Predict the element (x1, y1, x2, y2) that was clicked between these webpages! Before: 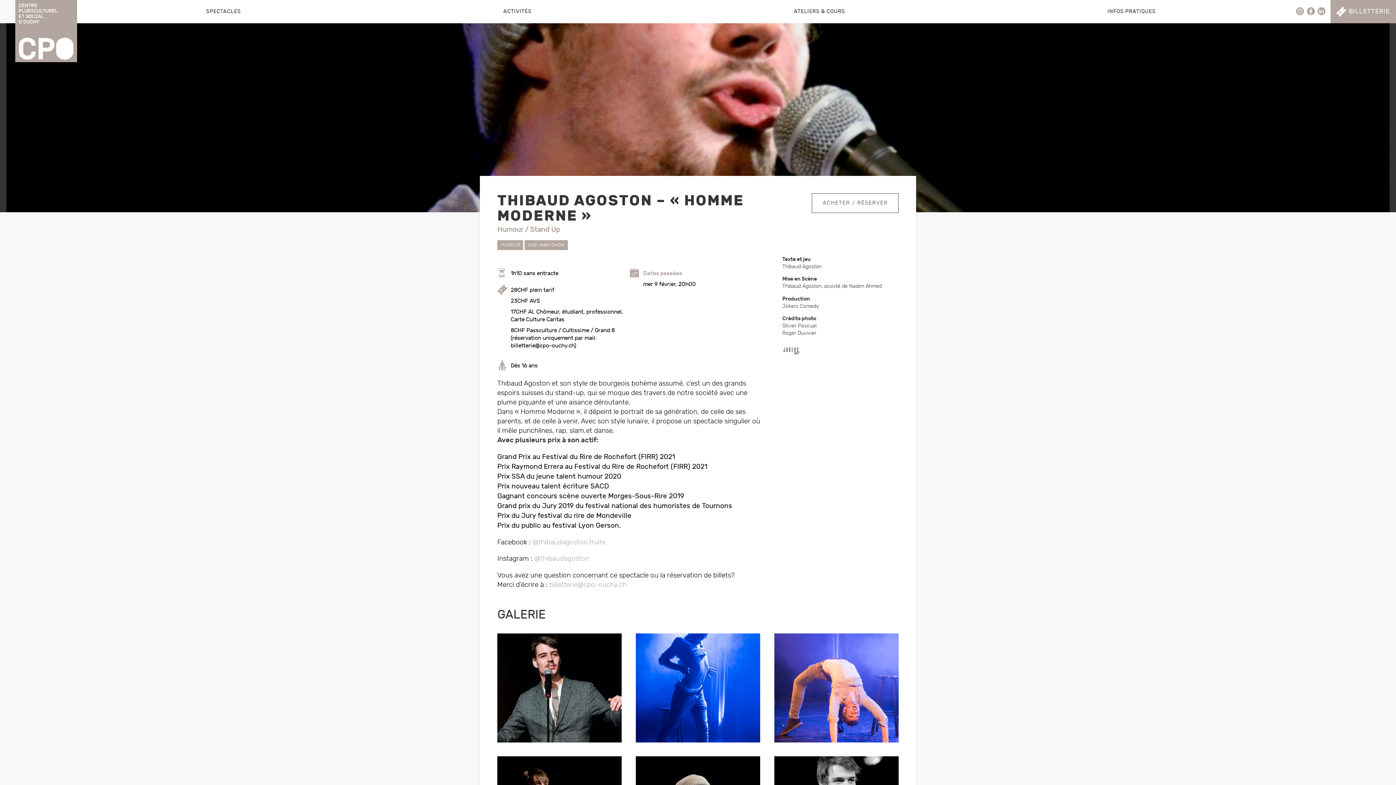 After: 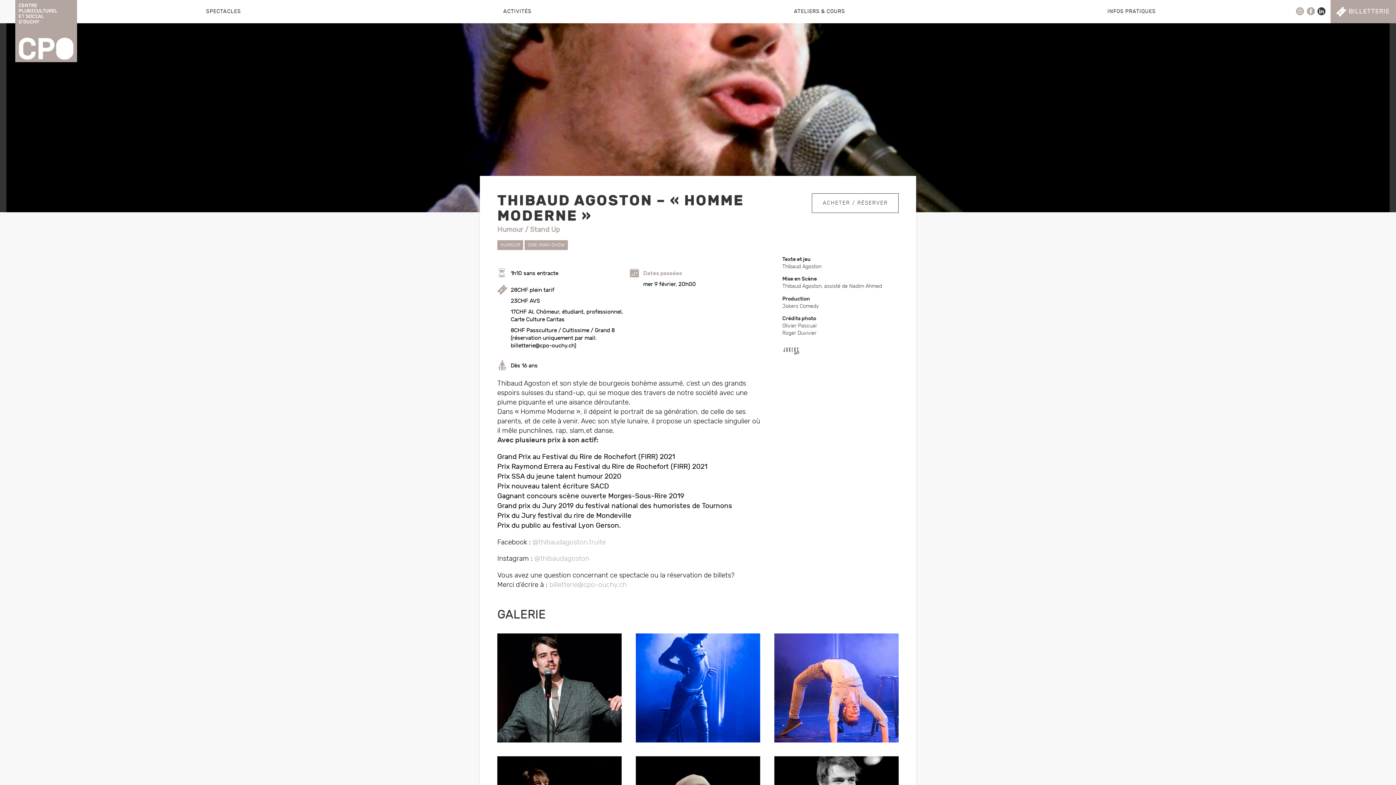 Action: bbox: (1317, 0, 1325, 8)